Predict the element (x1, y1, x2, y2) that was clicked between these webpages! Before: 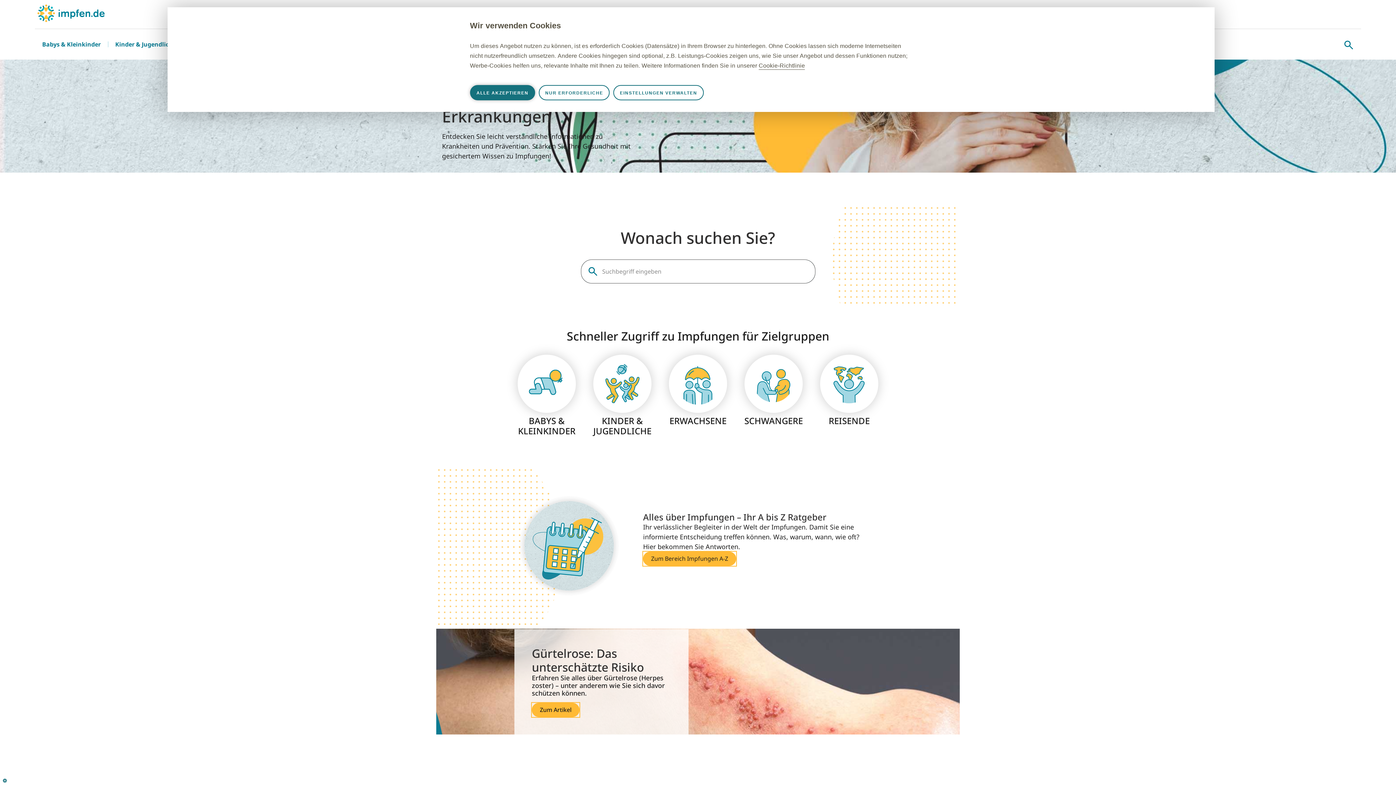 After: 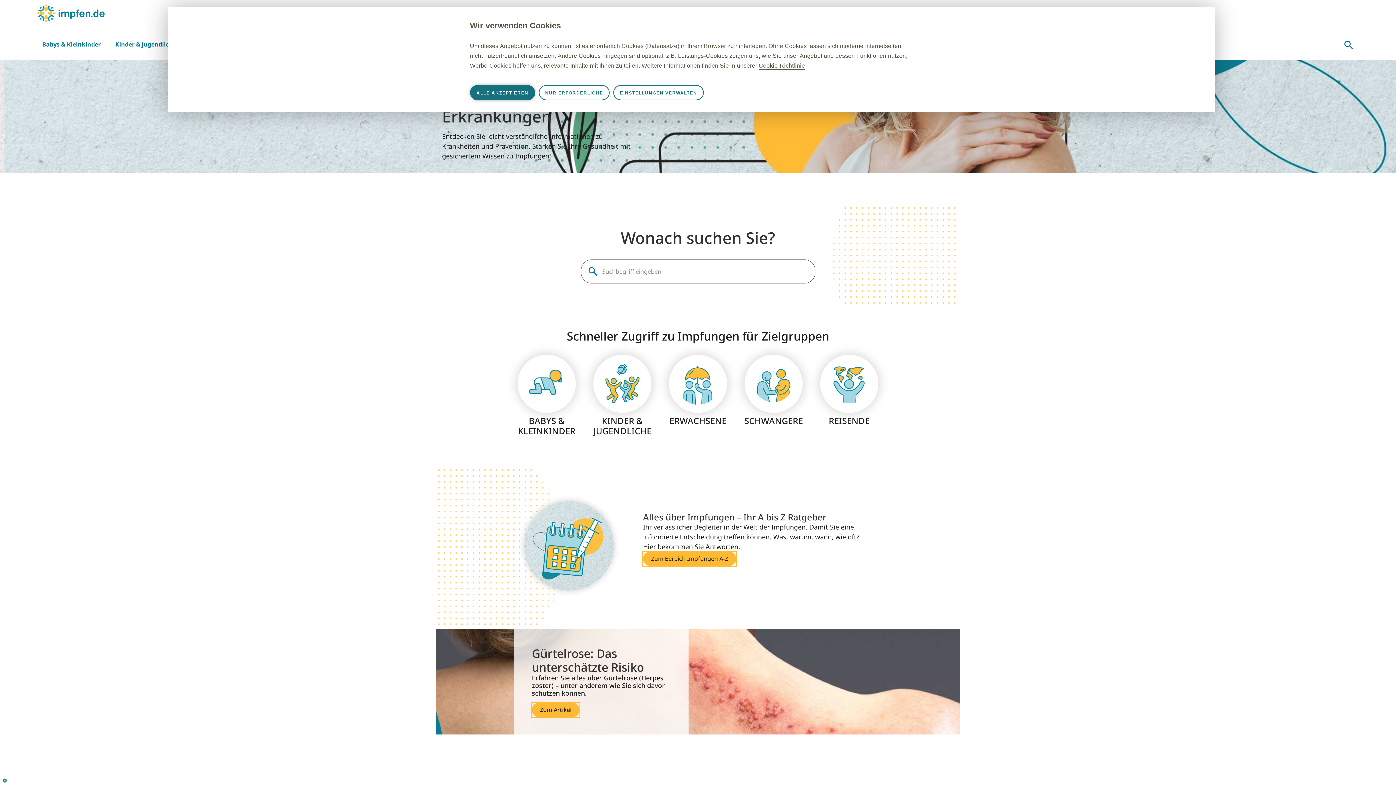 Action: bbox: (36, 3, 105, 22)